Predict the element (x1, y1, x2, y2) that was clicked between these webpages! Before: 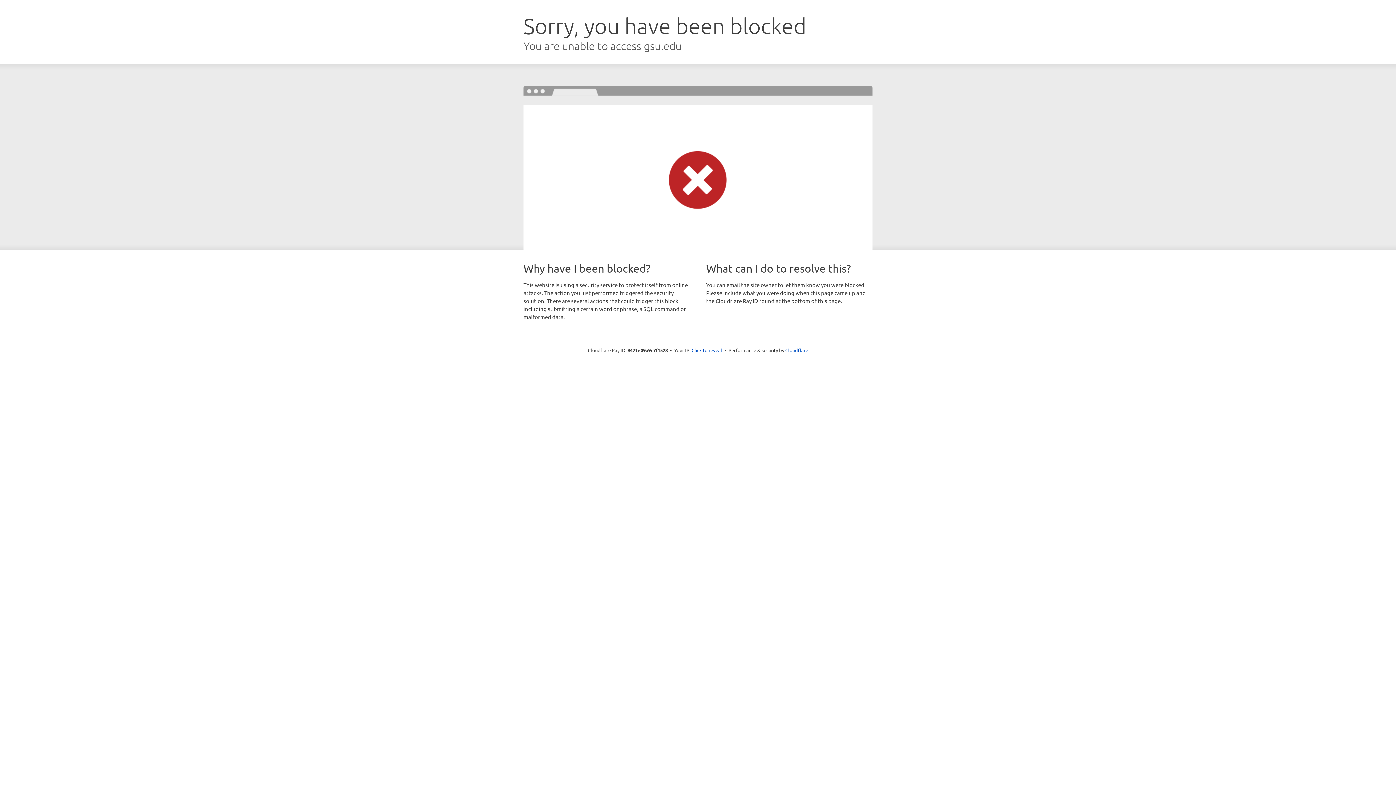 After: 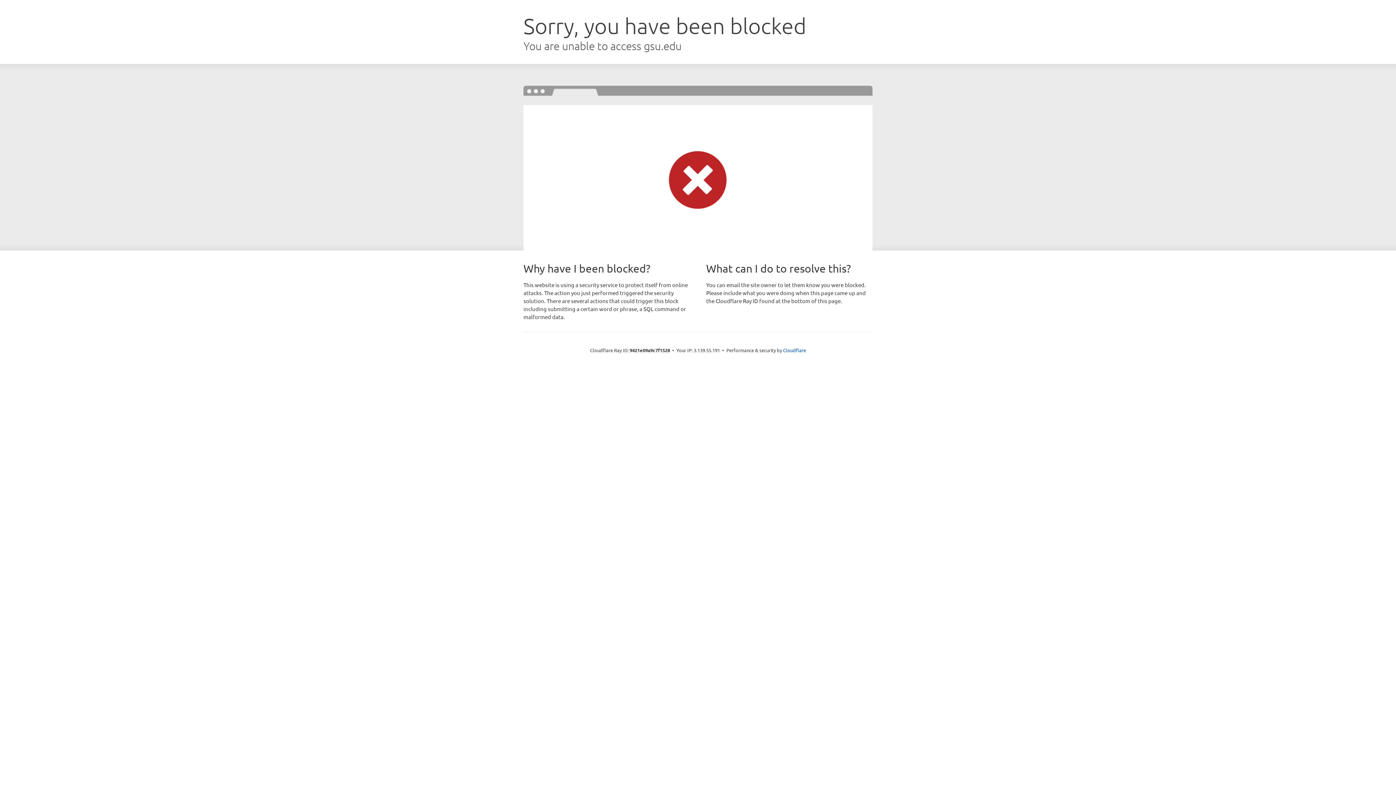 Action: label: Click to reveal bbox: (691, 346, 722, 353)